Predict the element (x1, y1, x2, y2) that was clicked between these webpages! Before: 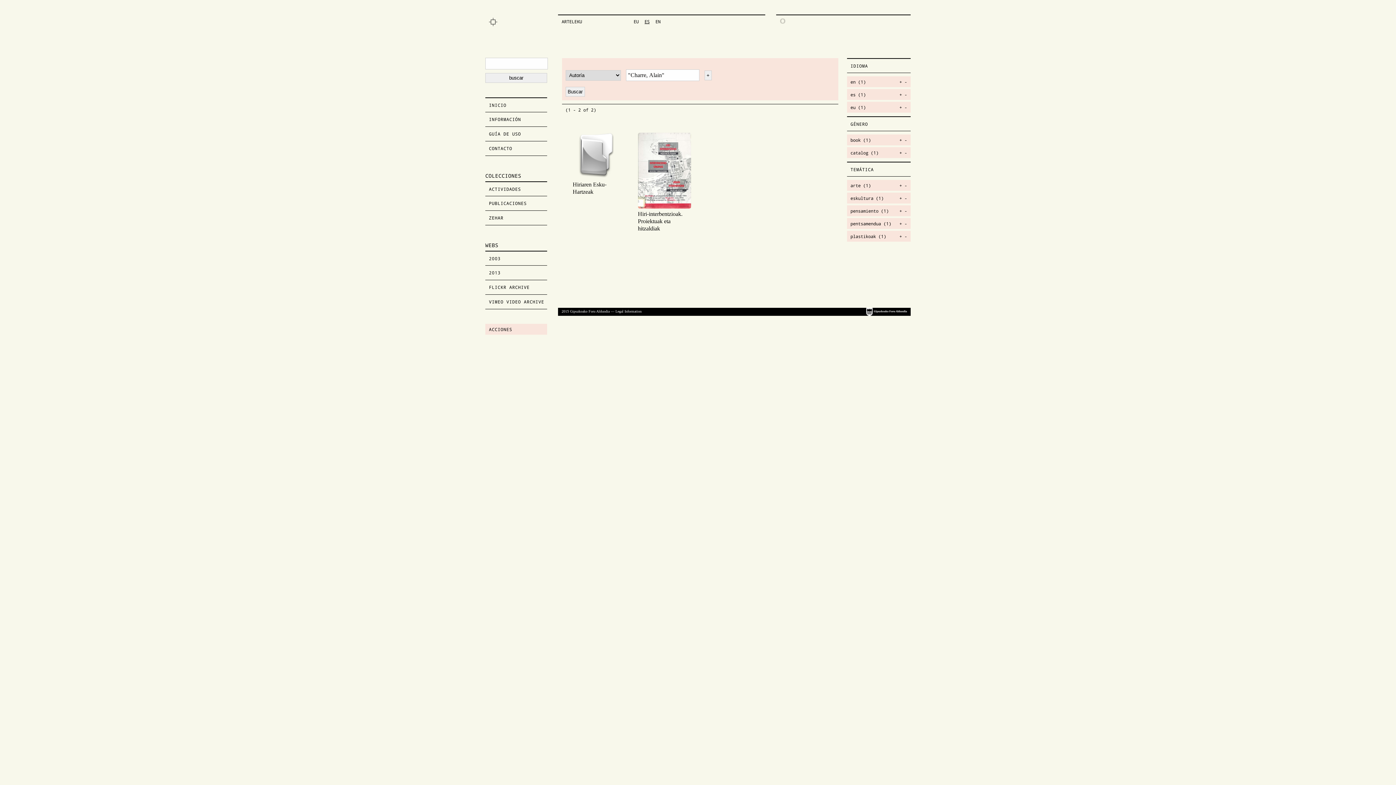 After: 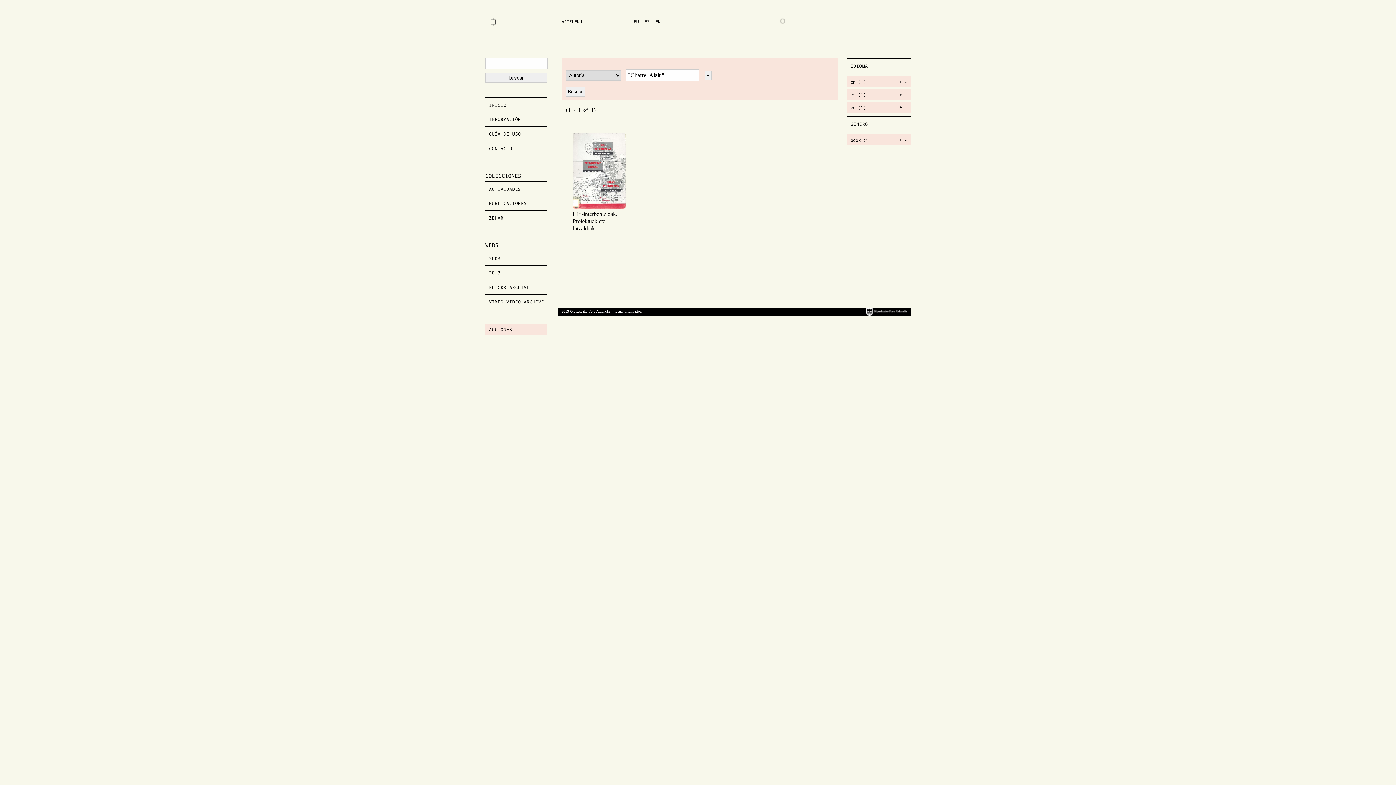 Action: label: - bbox: (904, 233, 907, 239)